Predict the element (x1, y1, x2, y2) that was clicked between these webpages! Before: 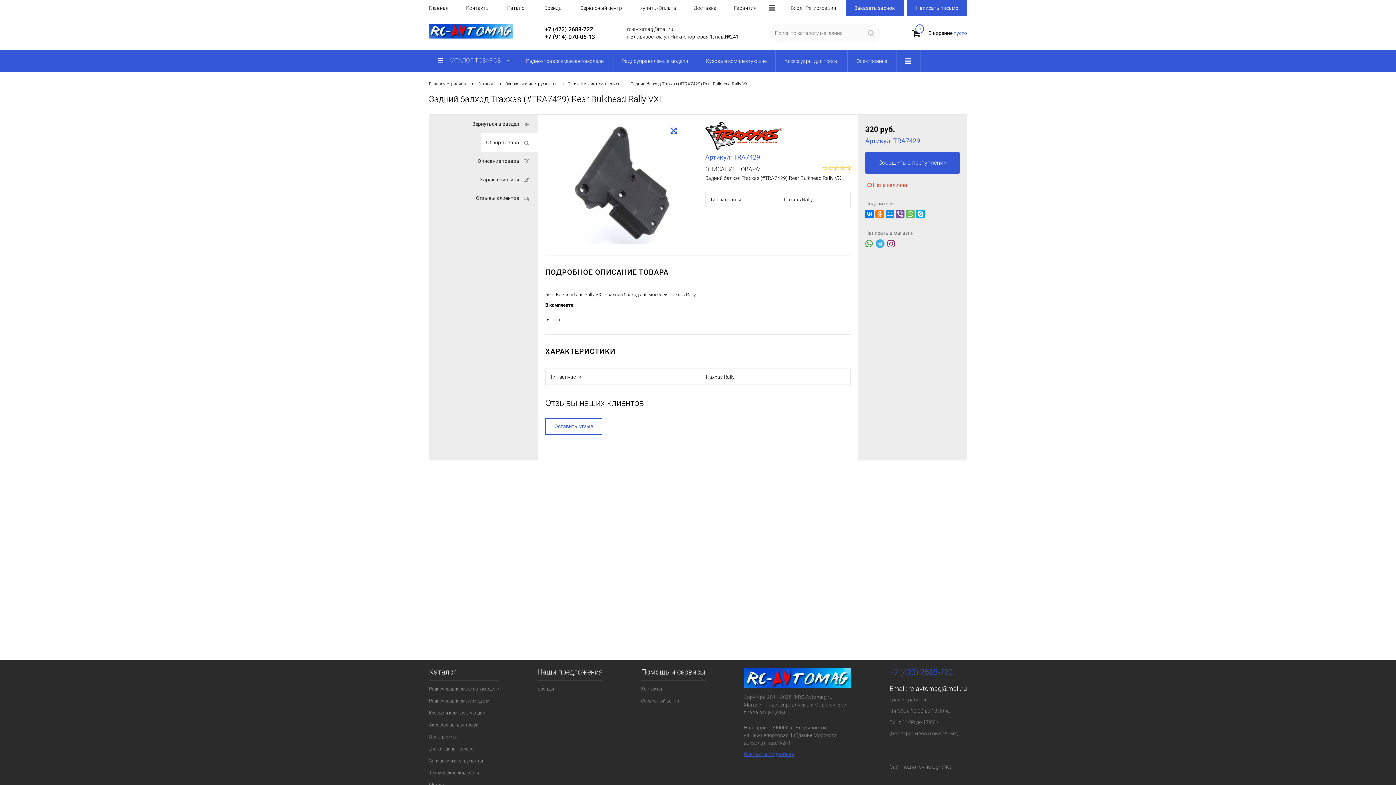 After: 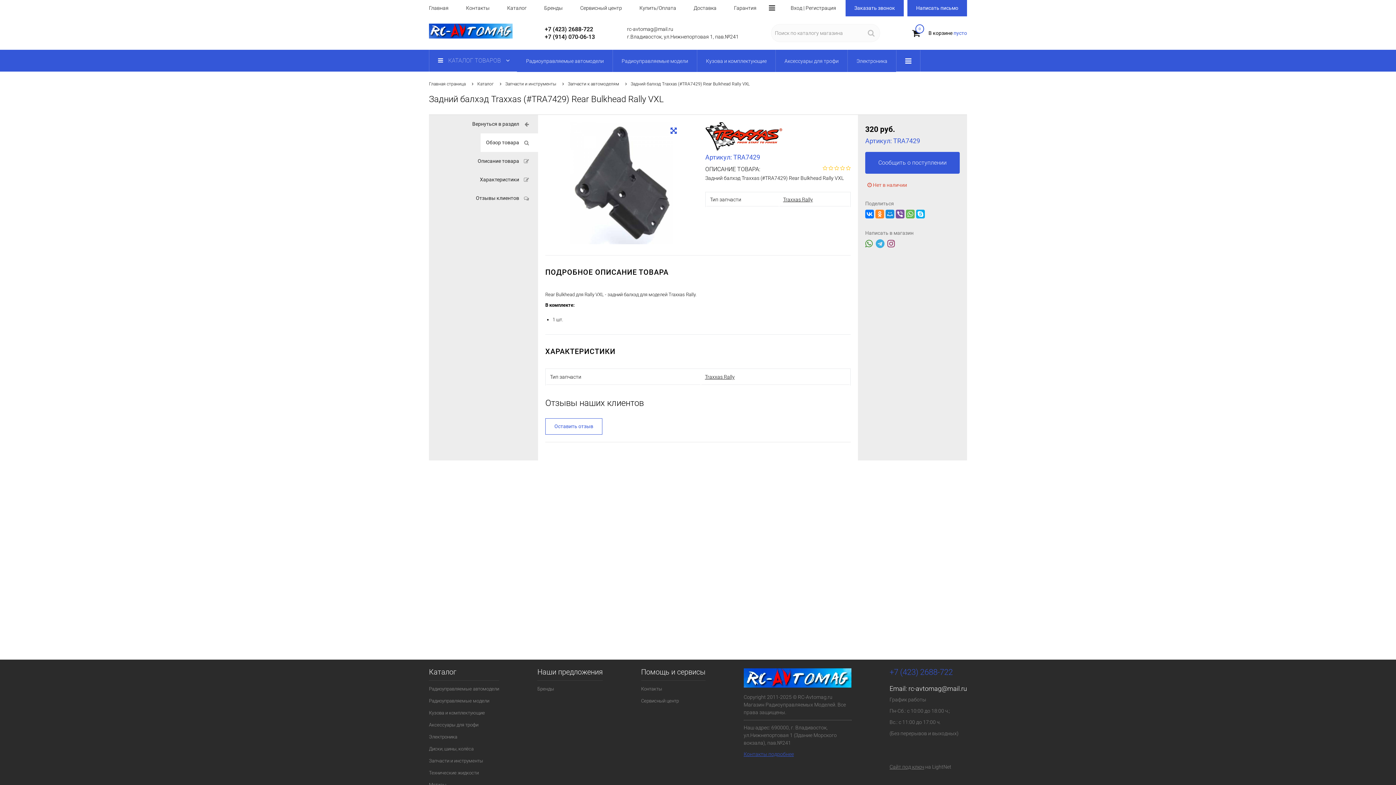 Action: bbox: (875, 209, 884, 218)